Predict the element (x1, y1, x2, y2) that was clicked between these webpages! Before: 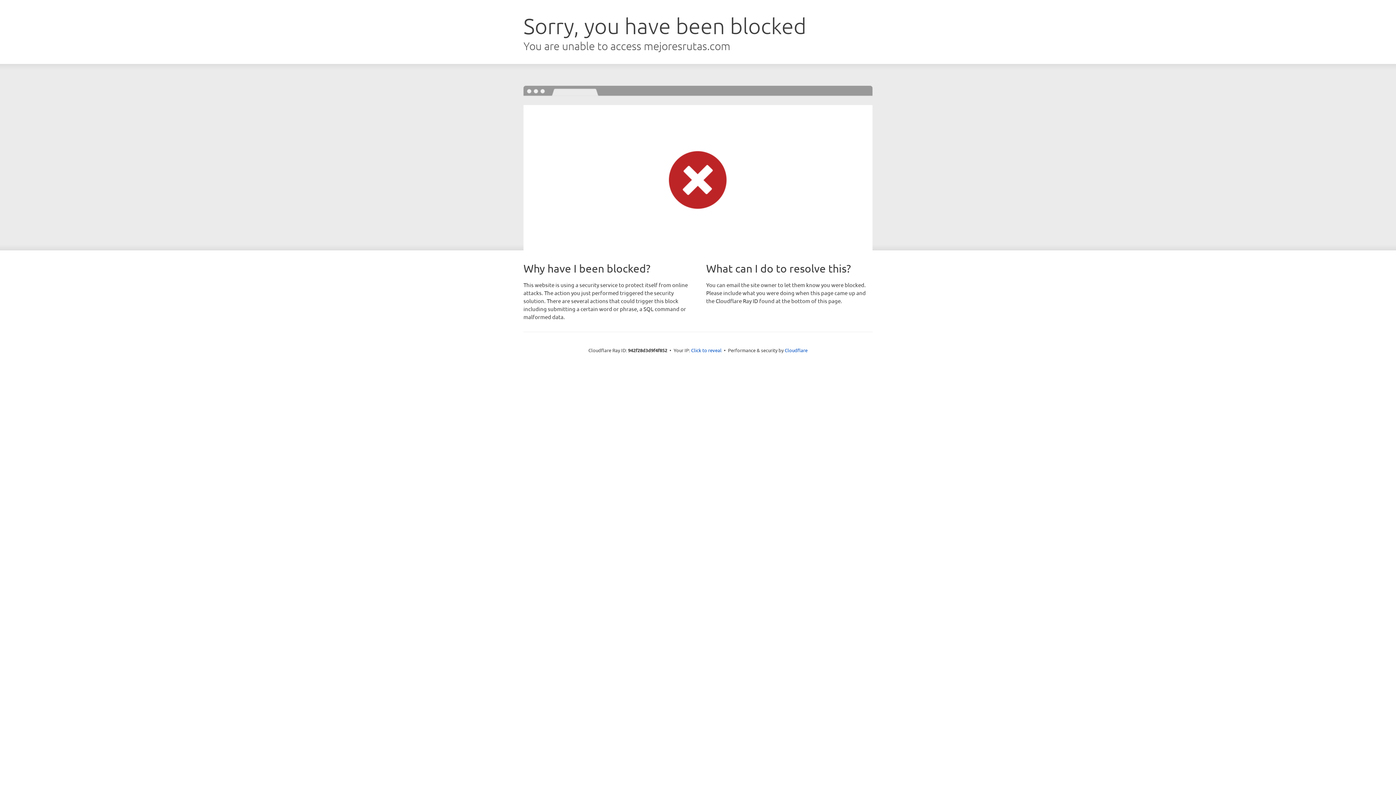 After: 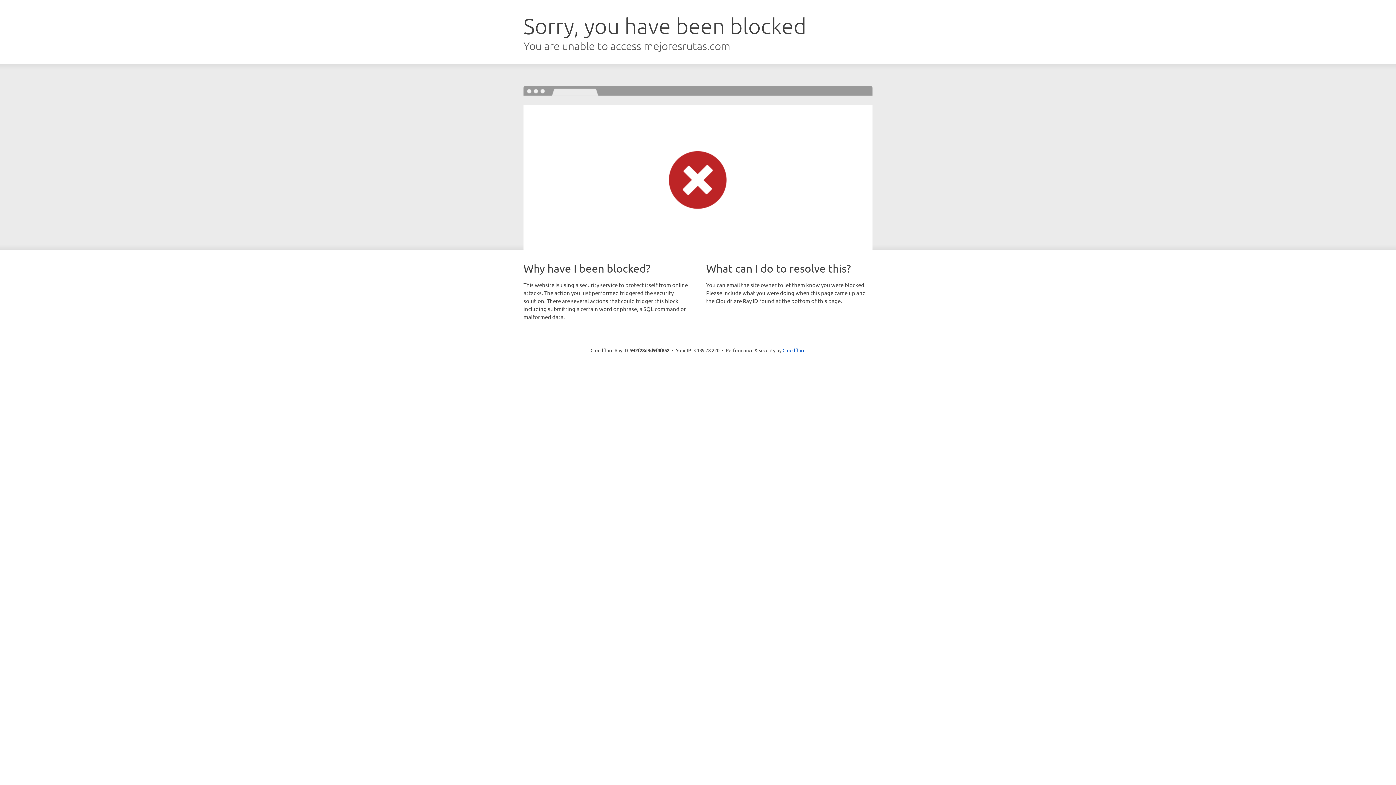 Action: label: Click to reveal bbox: (691, 346, 721, 353)